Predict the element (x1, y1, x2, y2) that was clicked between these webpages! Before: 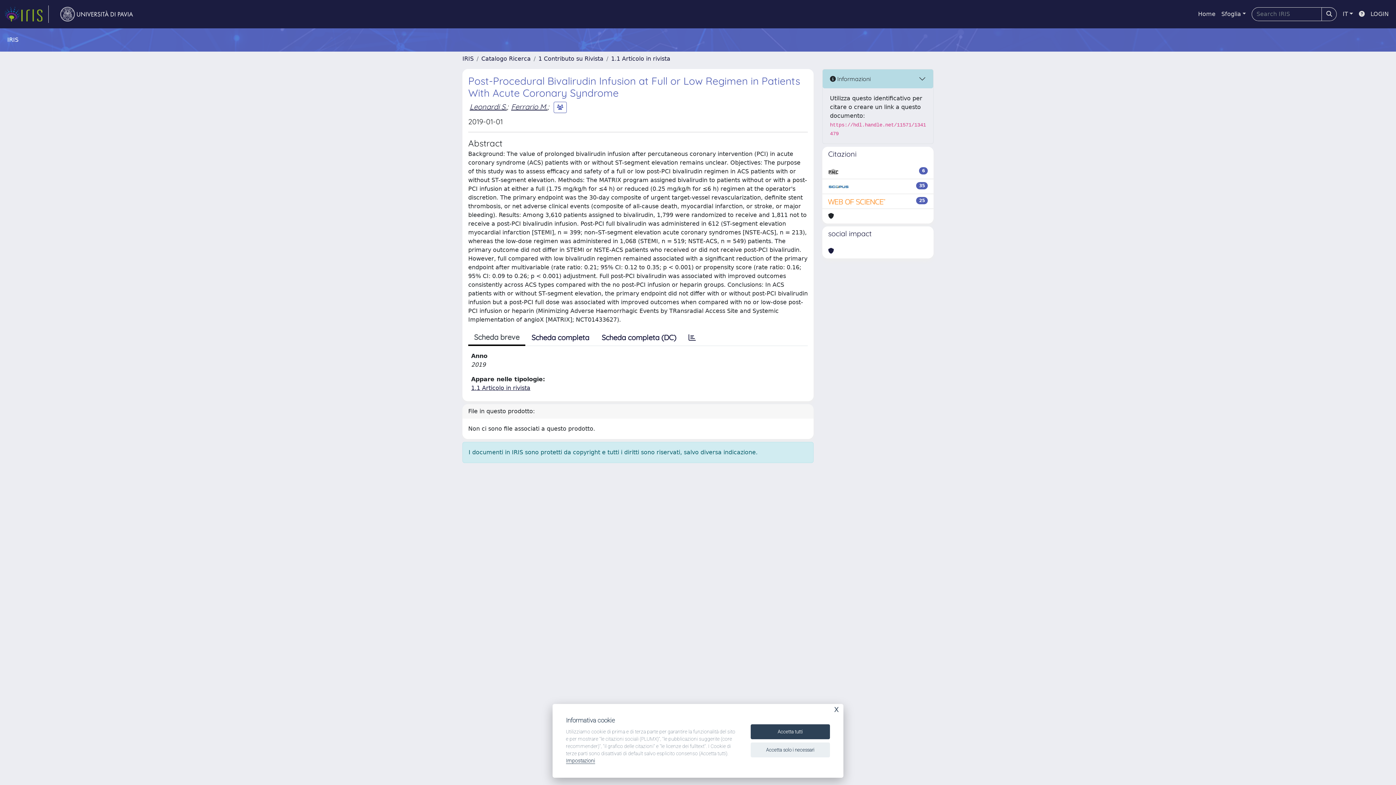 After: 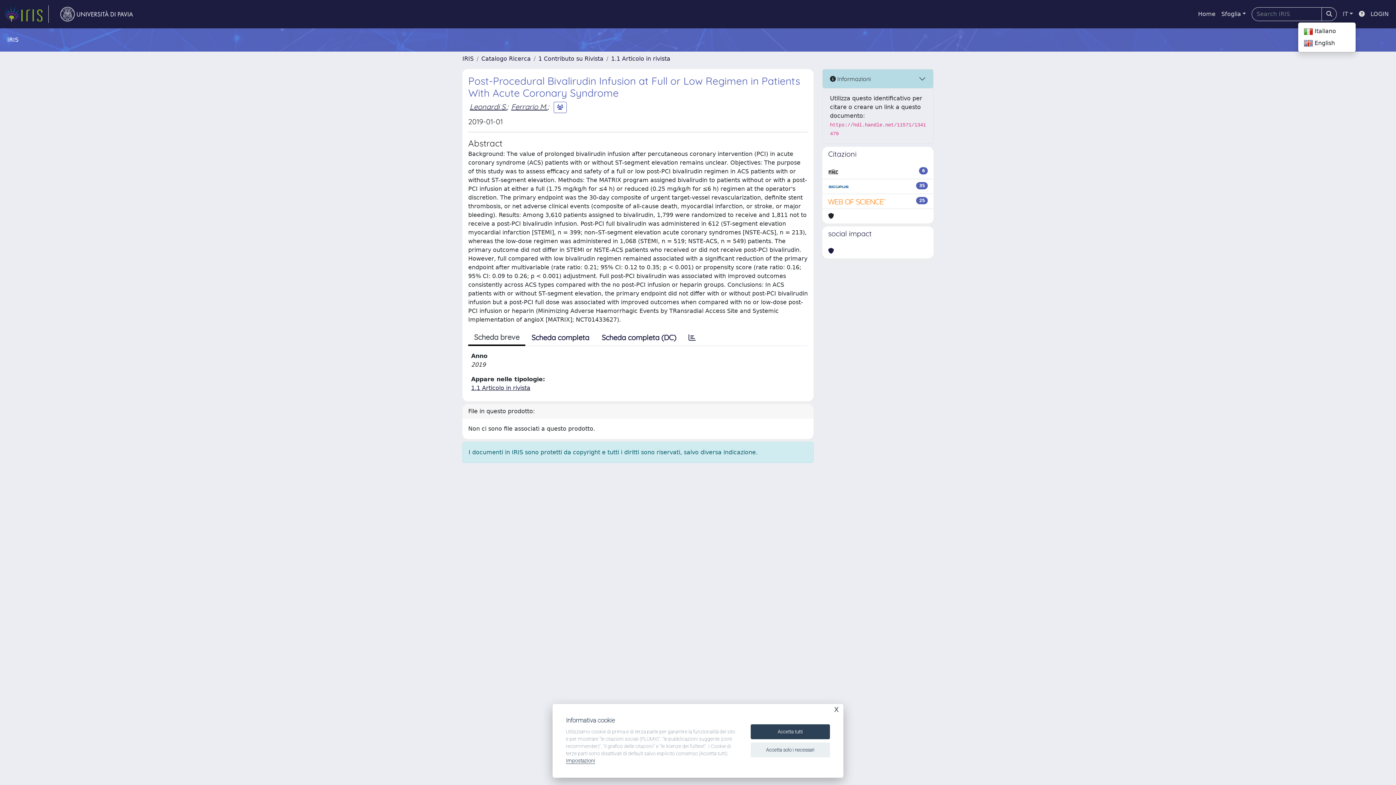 Action: label: IT bbox: (1340, 6, 1356, 21)